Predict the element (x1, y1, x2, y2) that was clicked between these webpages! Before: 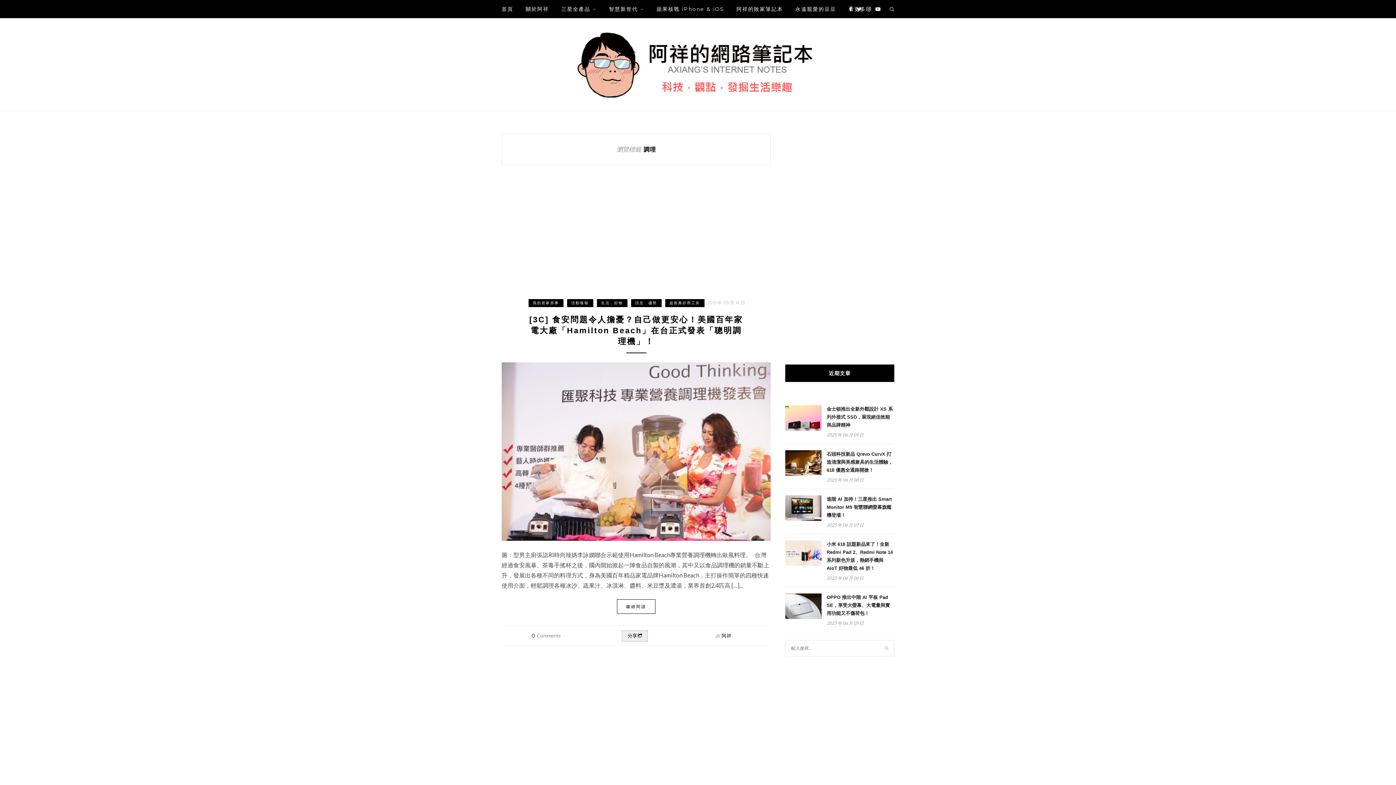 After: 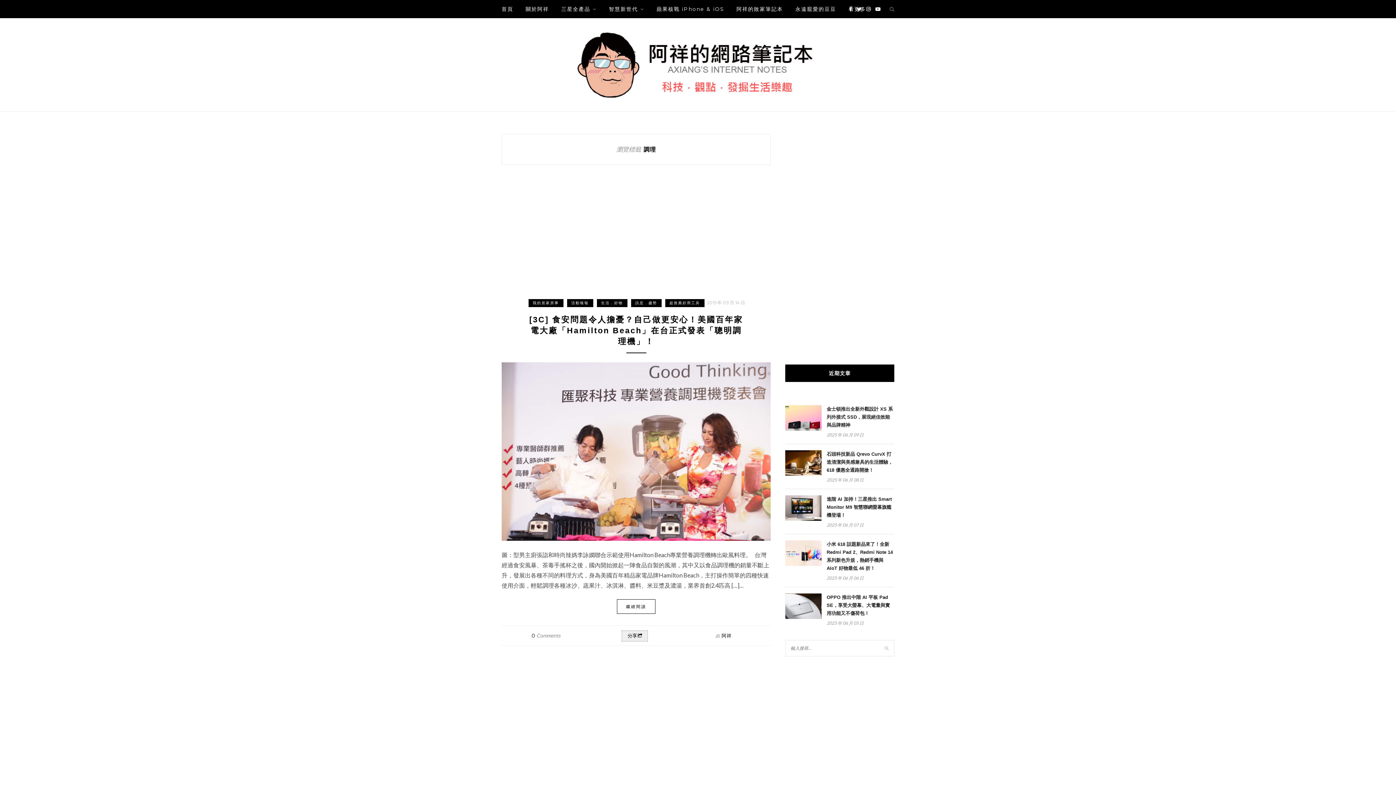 Action: bbox: (889, 5, 894, 12)